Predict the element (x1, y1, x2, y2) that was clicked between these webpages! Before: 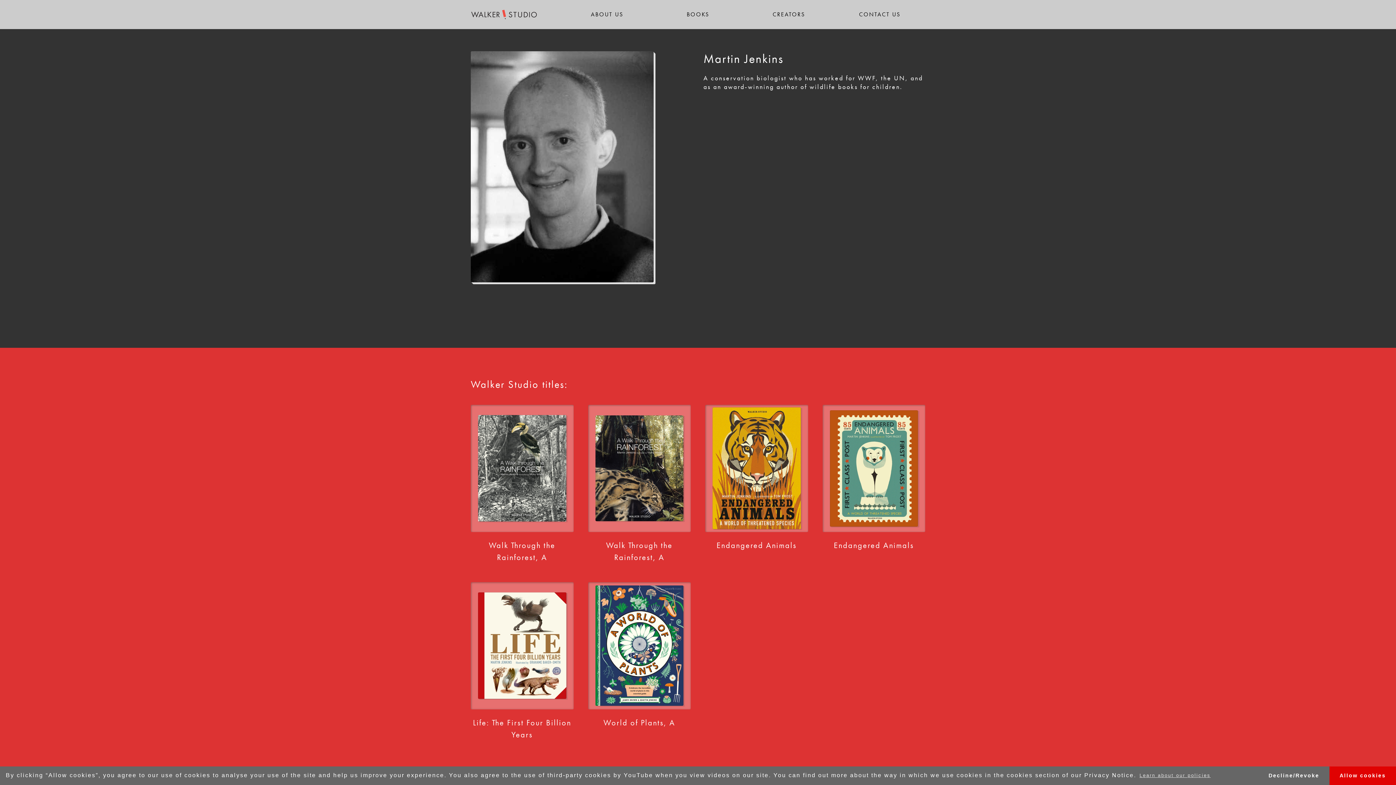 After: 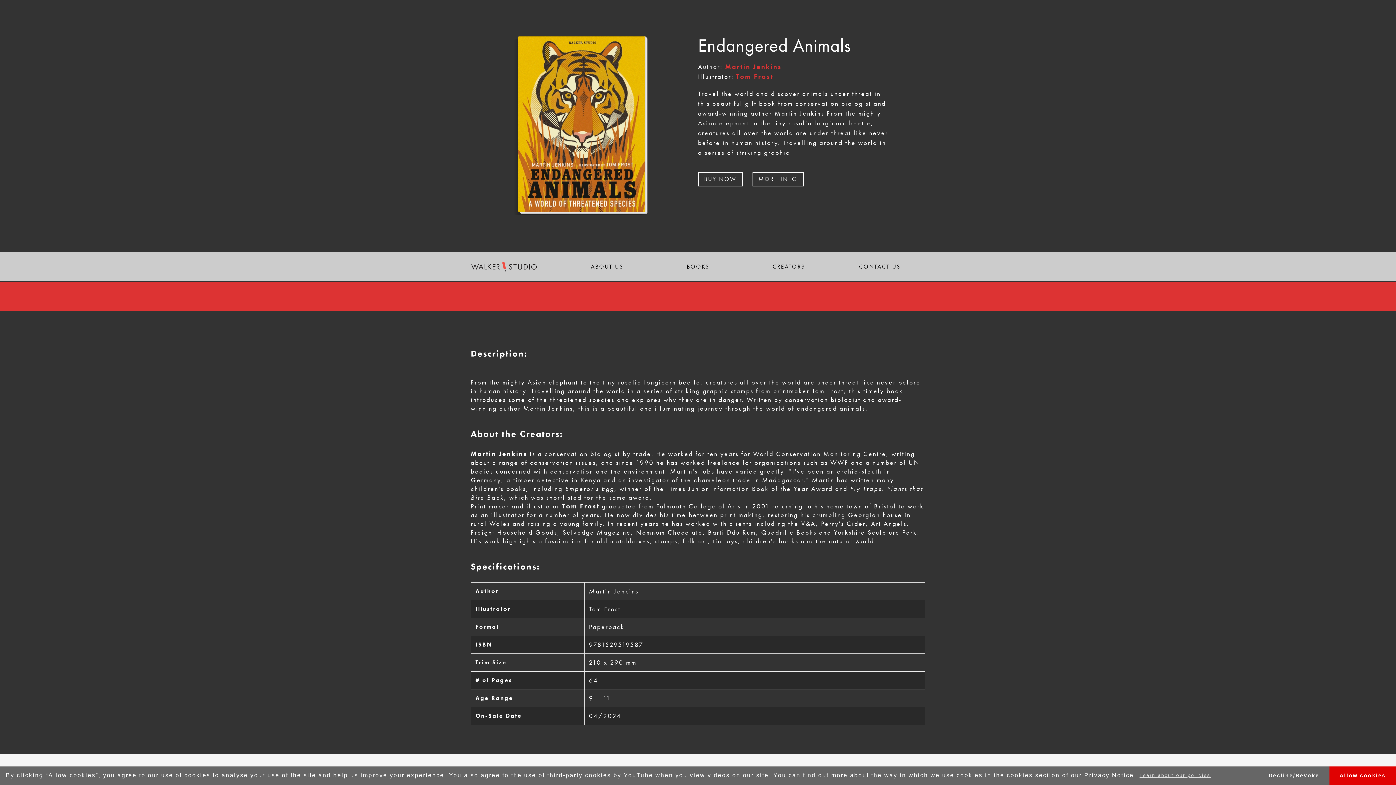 Action: bbox: (712, 407, 800, 529)